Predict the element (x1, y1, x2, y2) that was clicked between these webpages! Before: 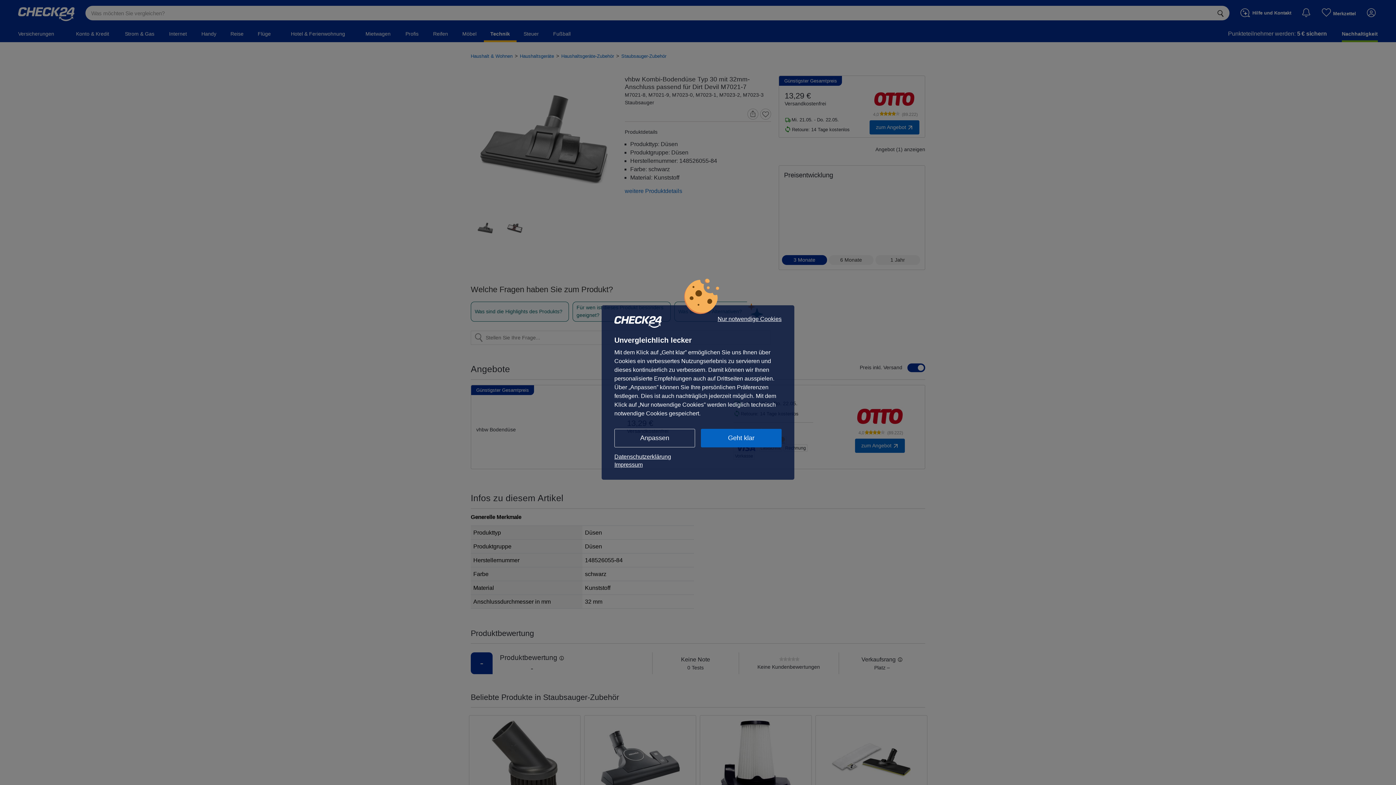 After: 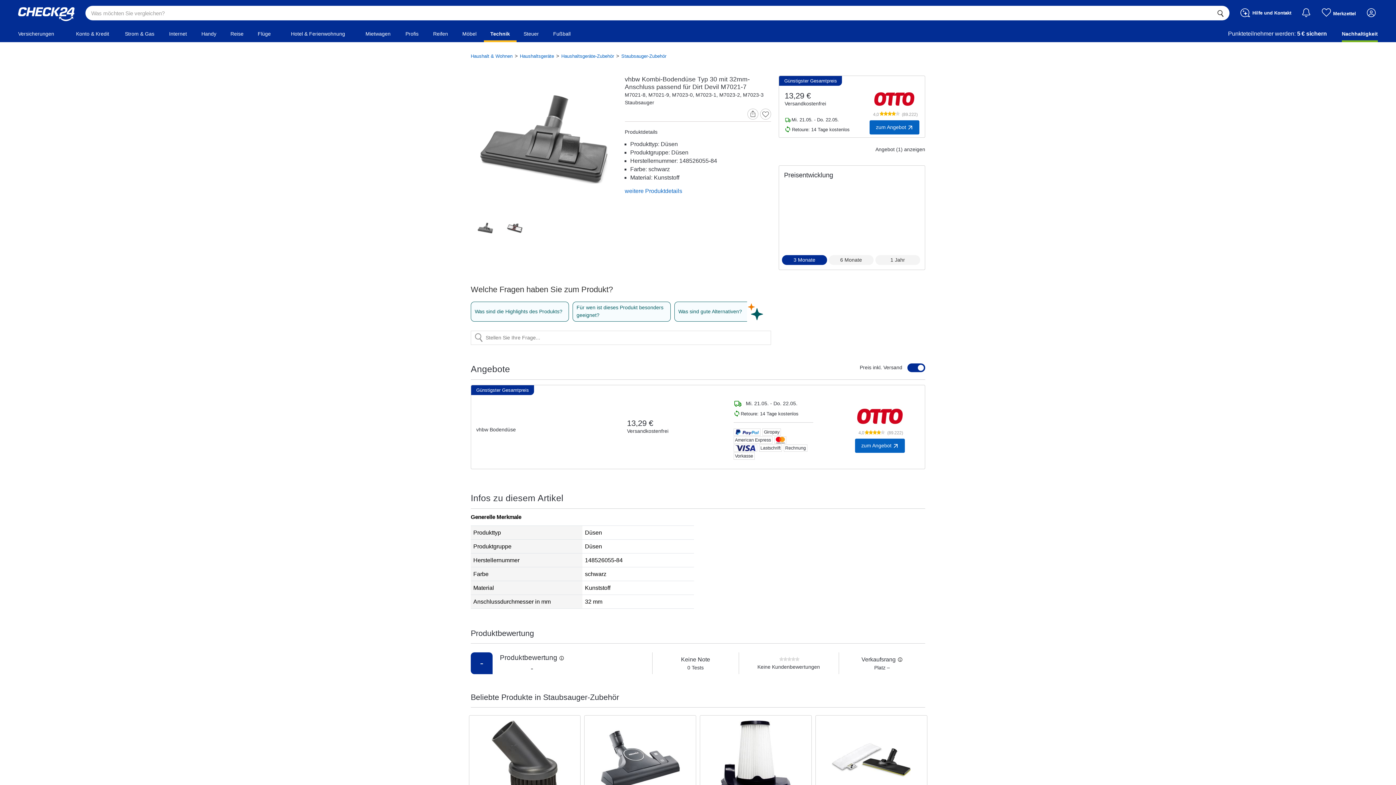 Action: bbox: (717, 316, 781, 322) label: Nur notwendige Cookies